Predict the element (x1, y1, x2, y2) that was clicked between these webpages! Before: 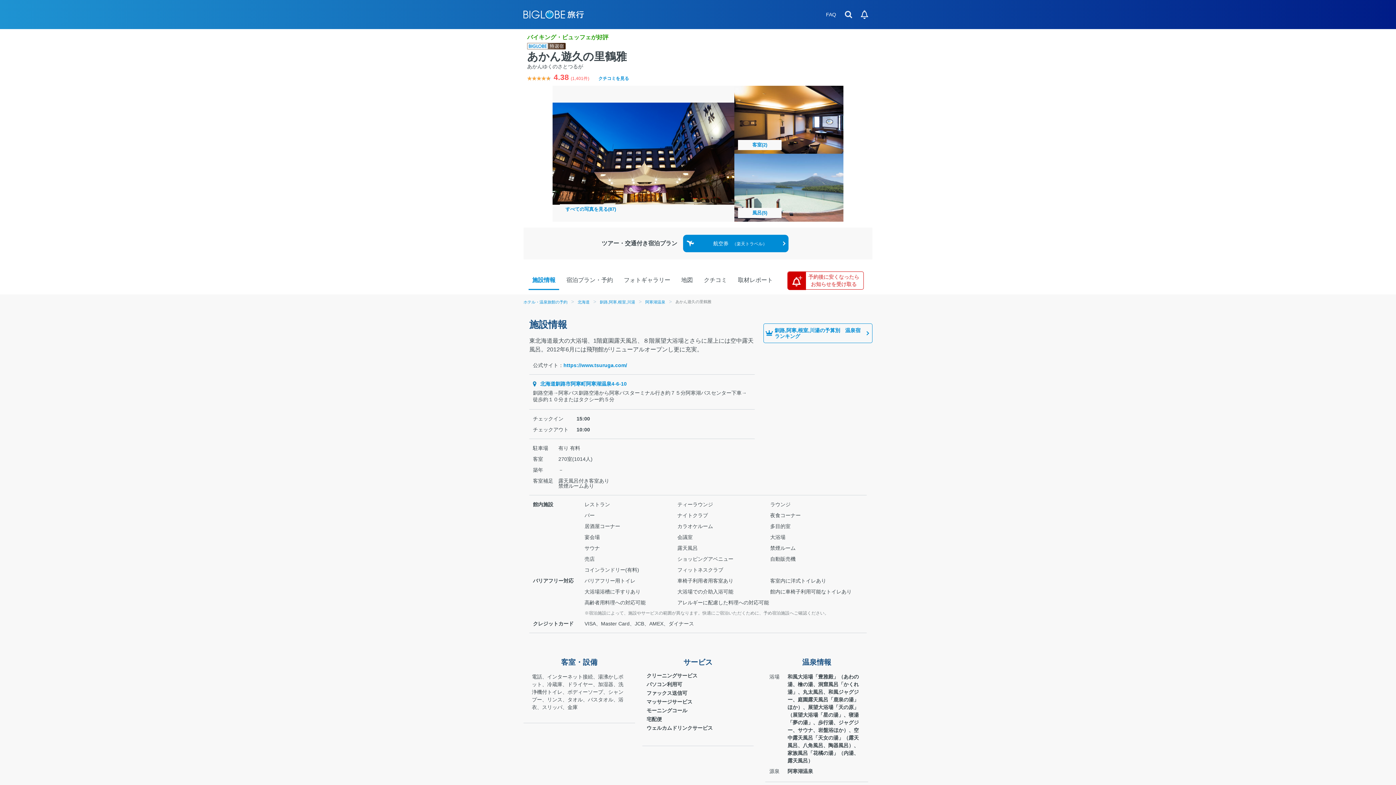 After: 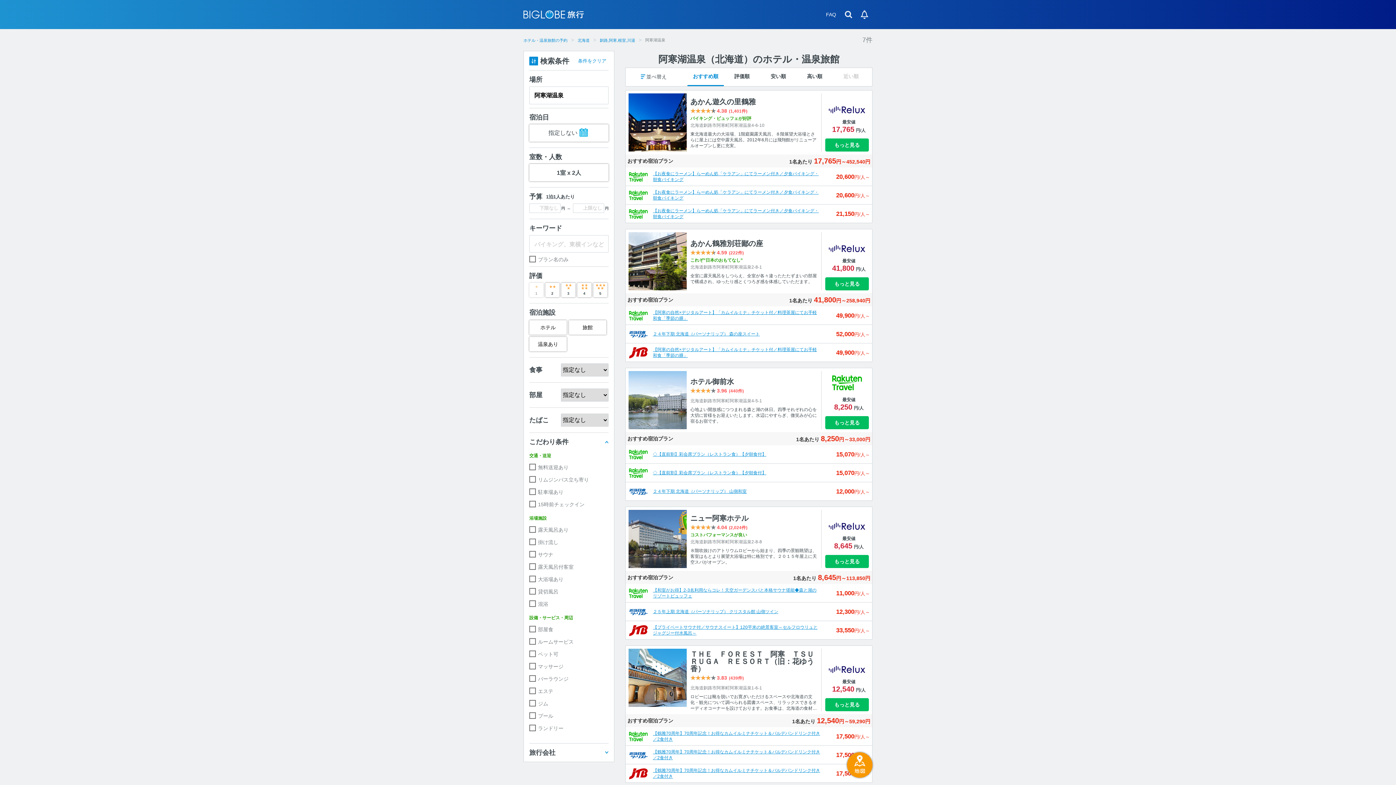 Action: label: 阿寒湖温泉 bbox: (645, 299, 665, 304)